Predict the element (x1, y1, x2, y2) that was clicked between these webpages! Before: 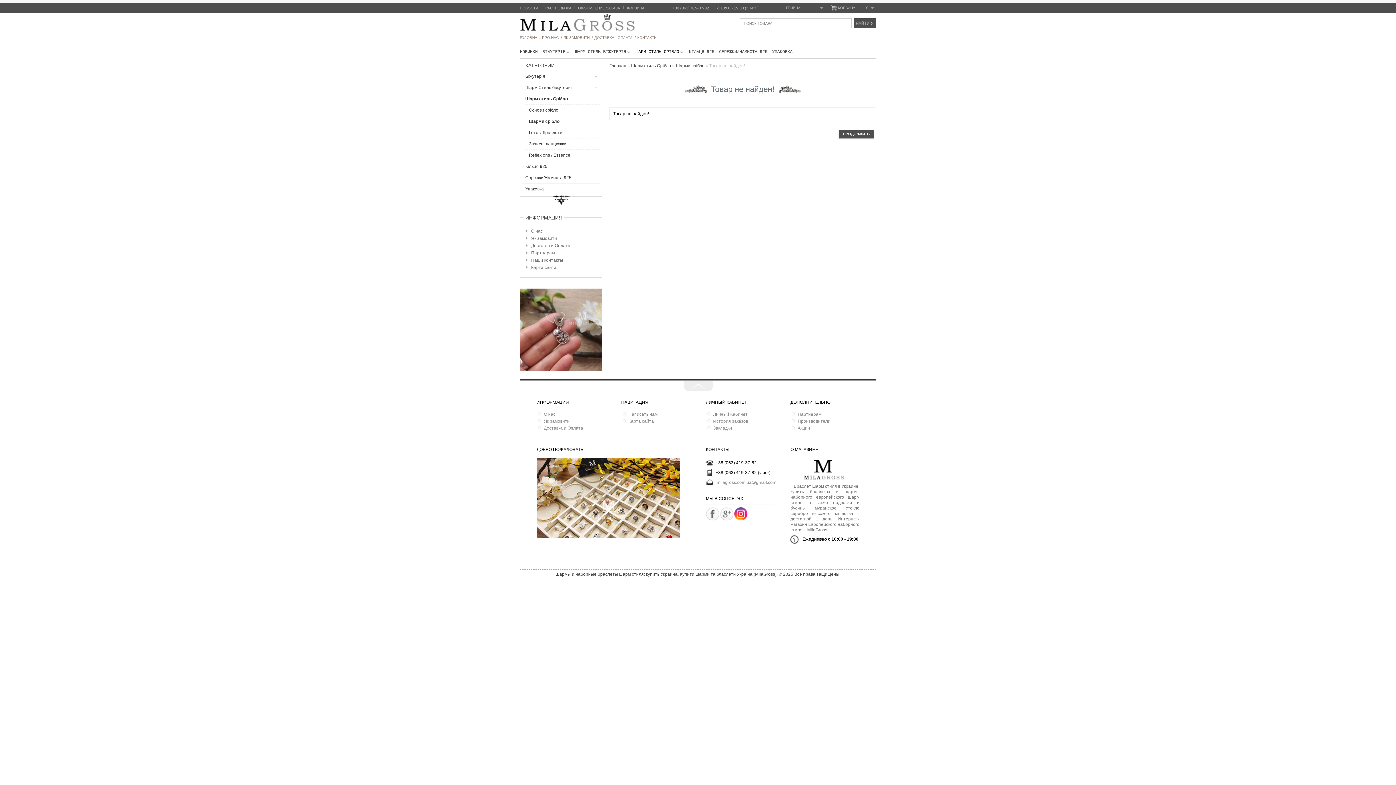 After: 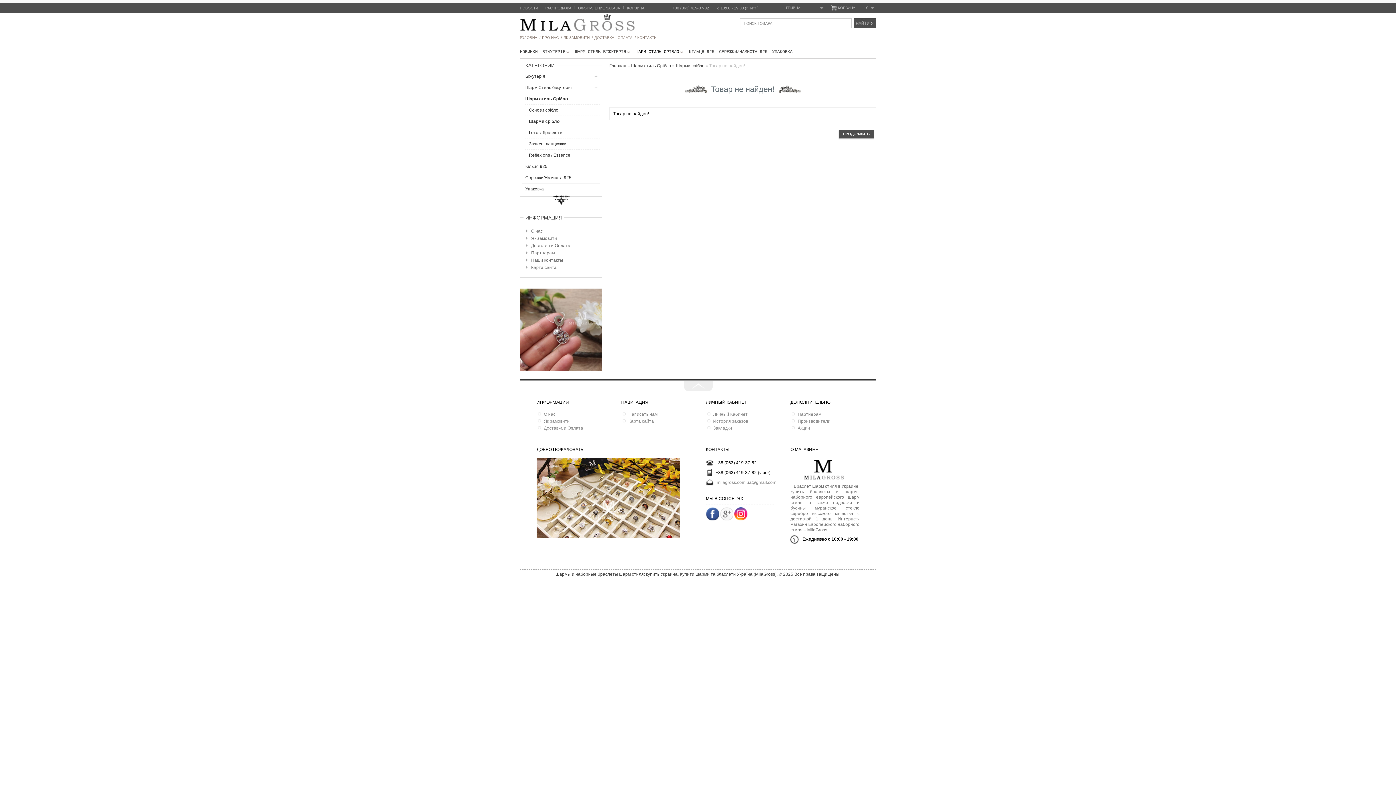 Action: bbox: (706, 507, 719, 520)